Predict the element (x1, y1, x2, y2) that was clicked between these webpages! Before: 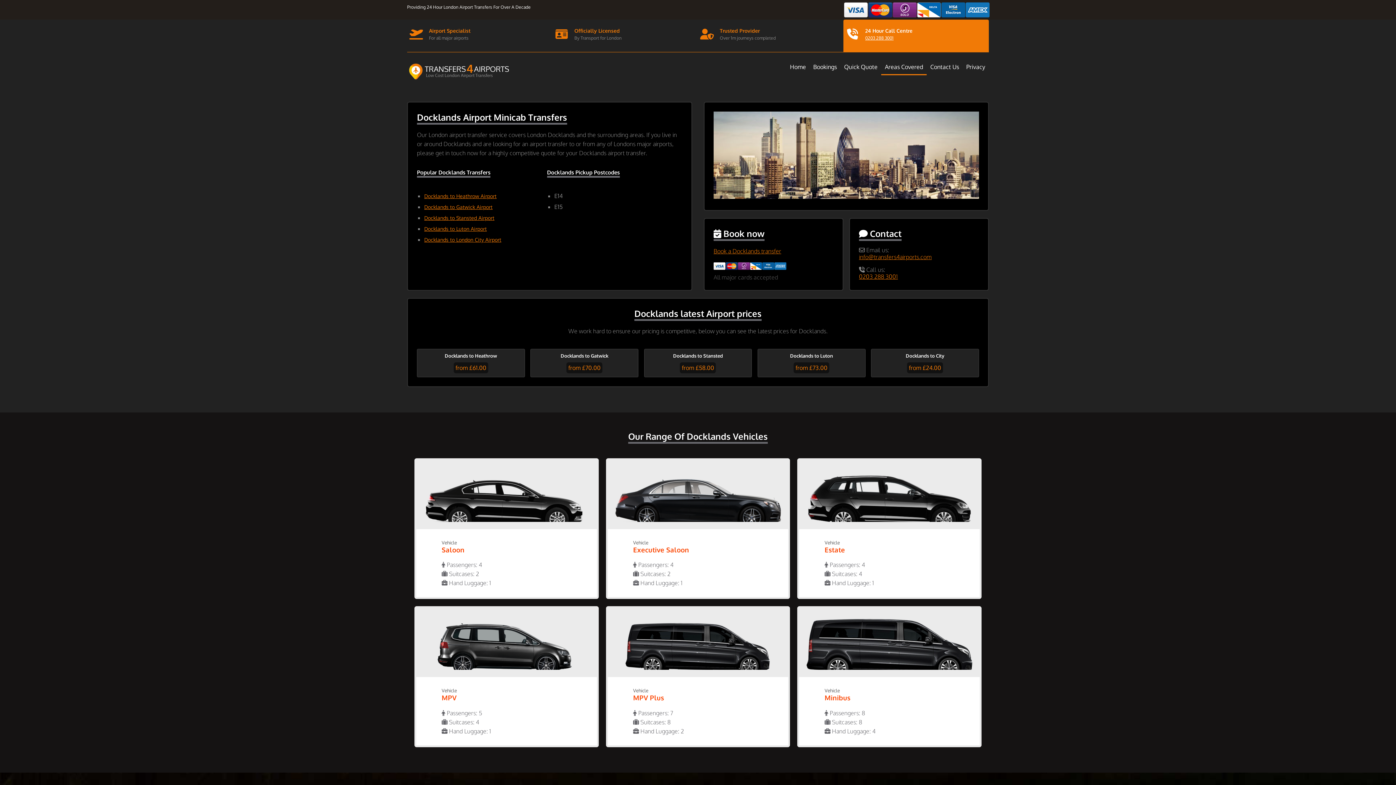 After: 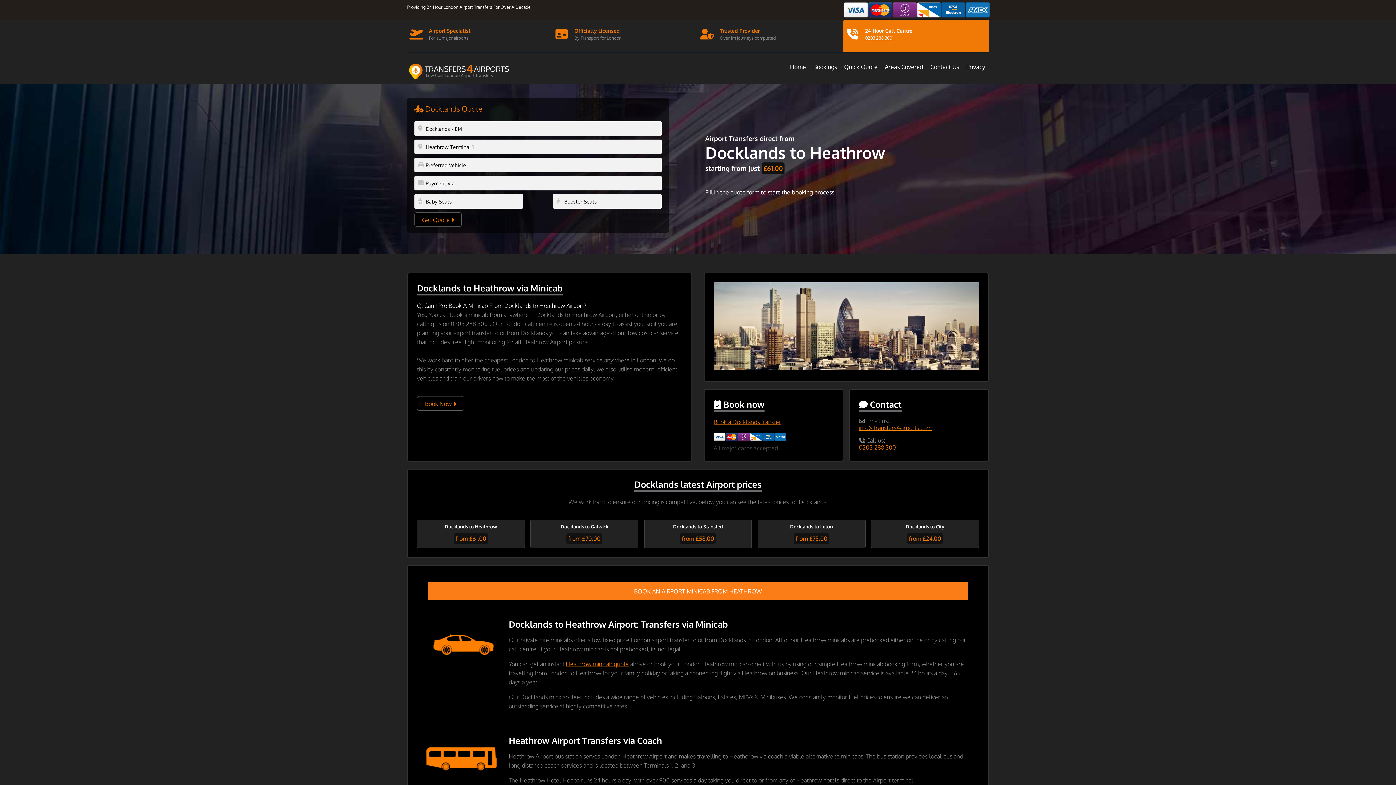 Action: label: Docklands to Heathrow Airport bbox: (424, 193, 496, 199)